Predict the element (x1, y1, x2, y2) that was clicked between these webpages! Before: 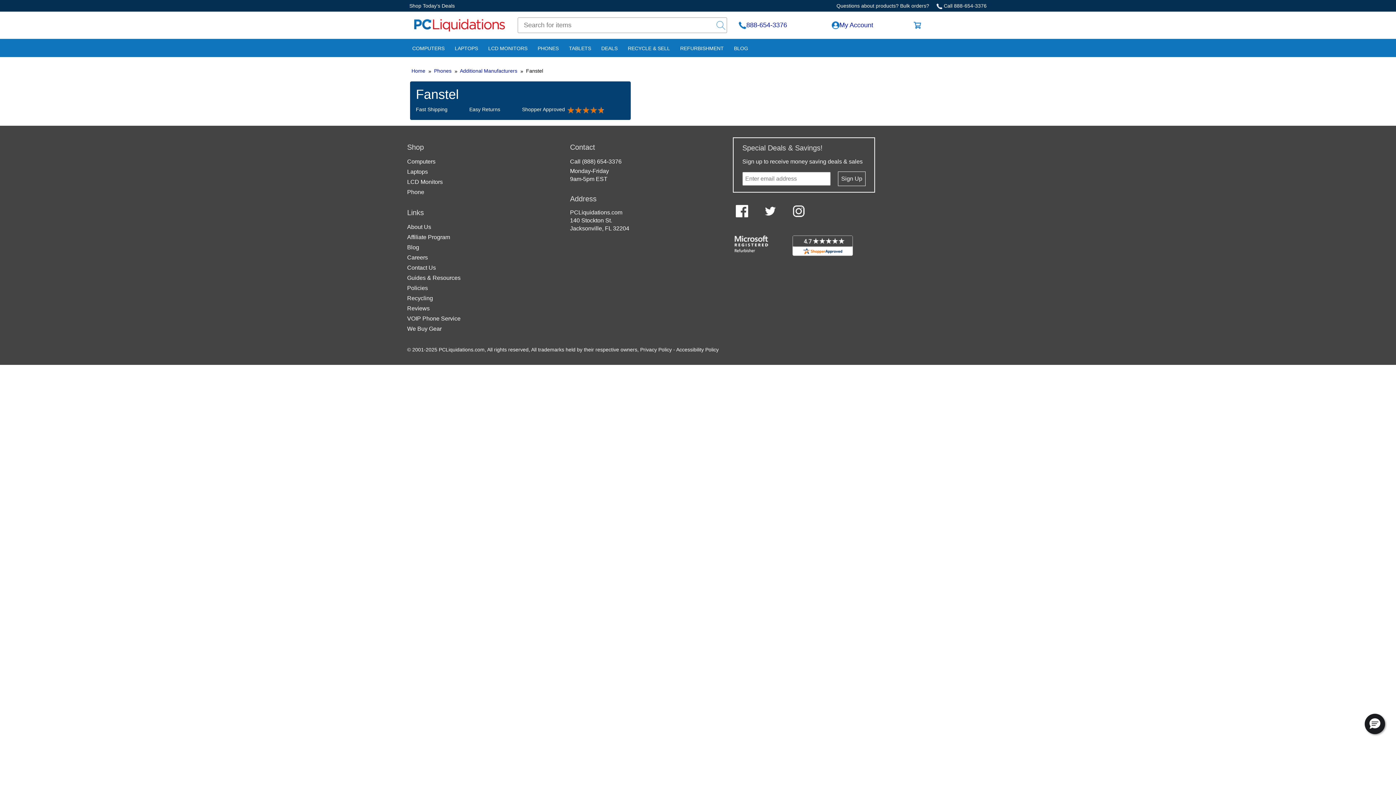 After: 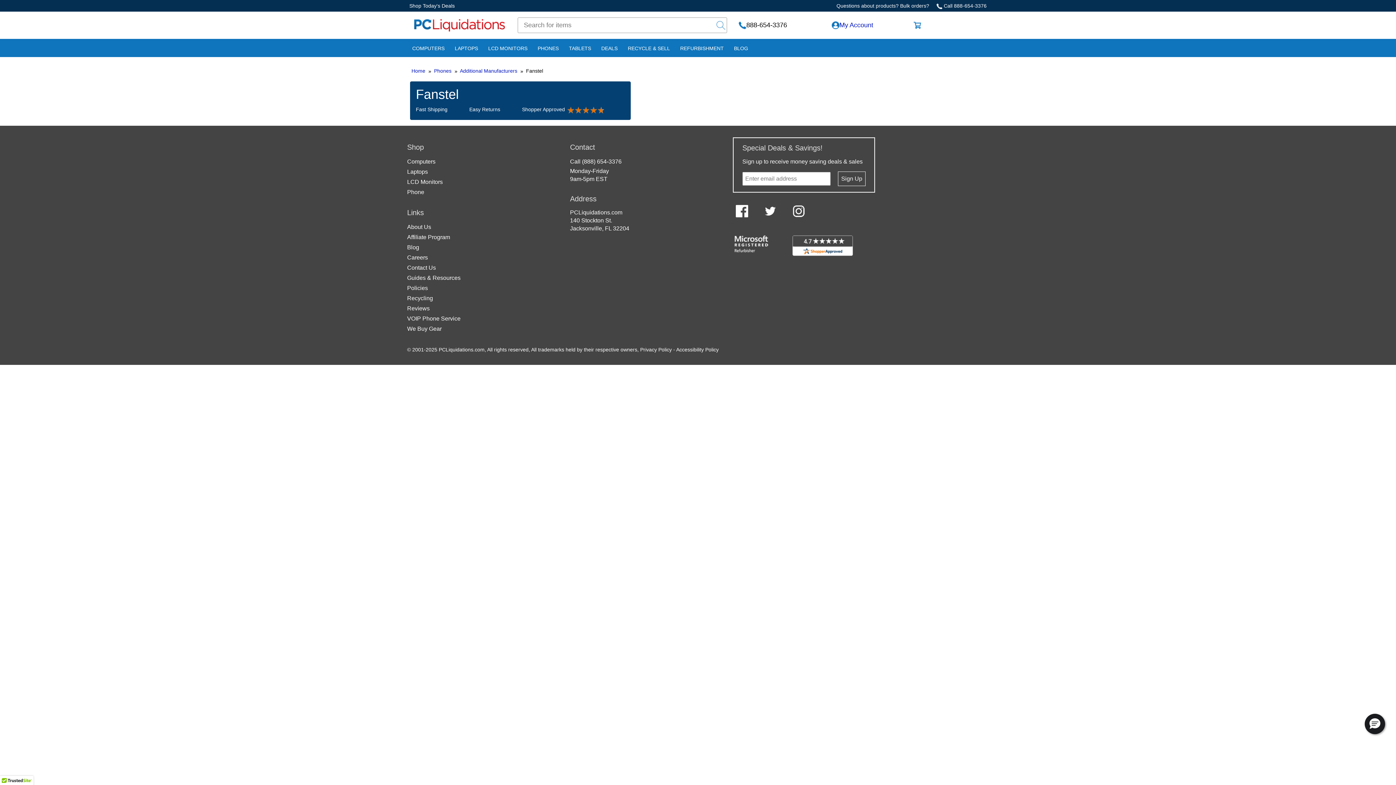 Action: label: 888-654-3376 bbox: (738, 20, 820, 29)